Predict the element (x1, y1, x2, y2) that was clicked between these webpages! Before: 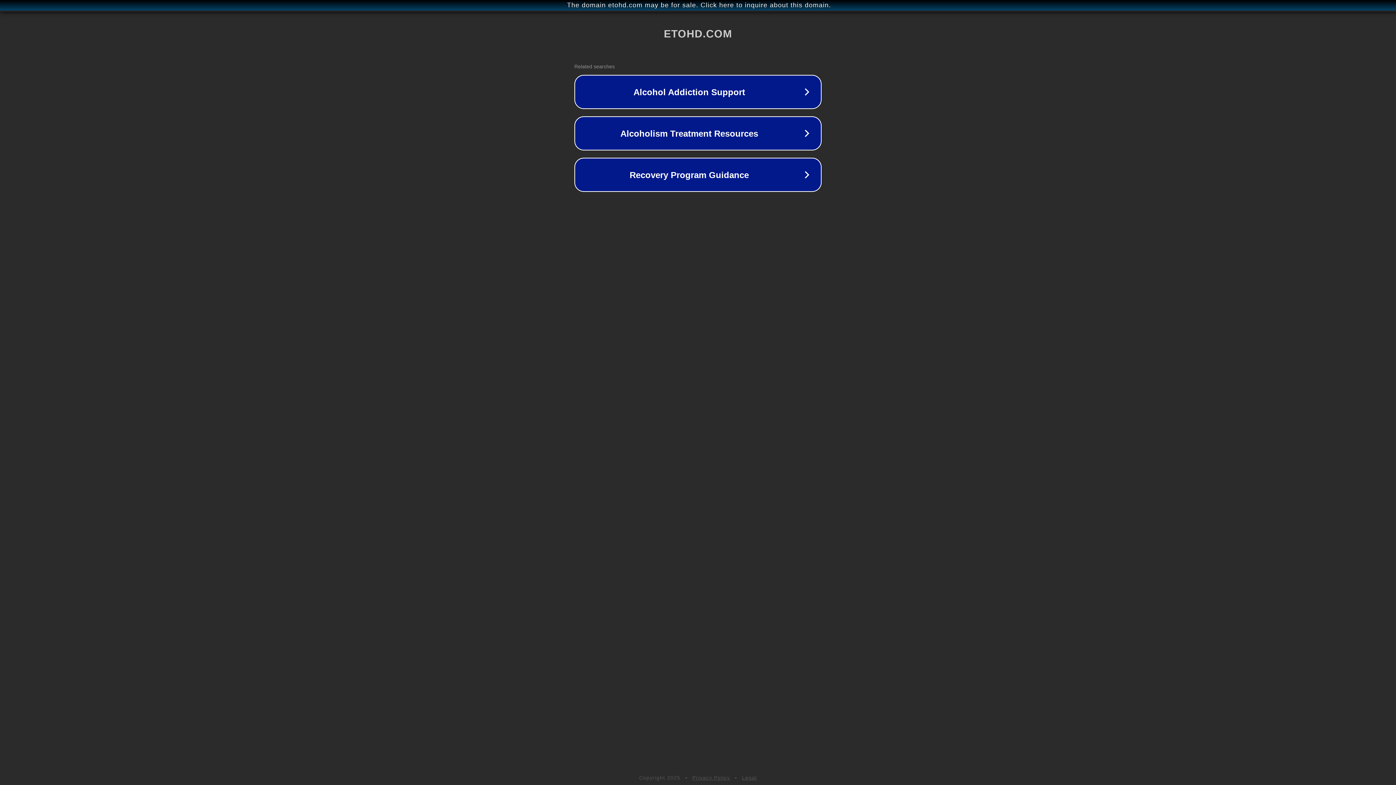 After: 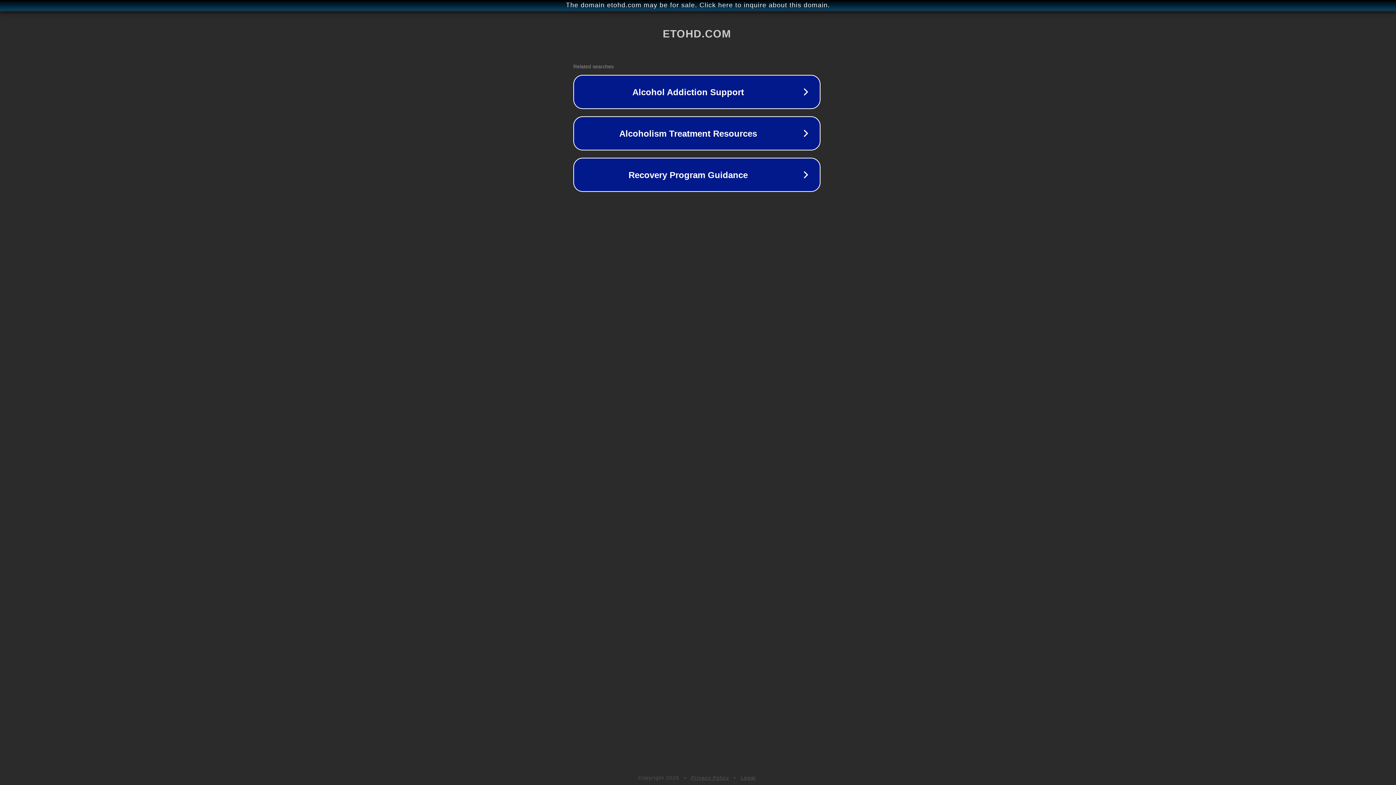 Action: bbox: (1, 1, 1397, 9) label: The domain etohd.com may be for sale. Click here to inquire about this domain.